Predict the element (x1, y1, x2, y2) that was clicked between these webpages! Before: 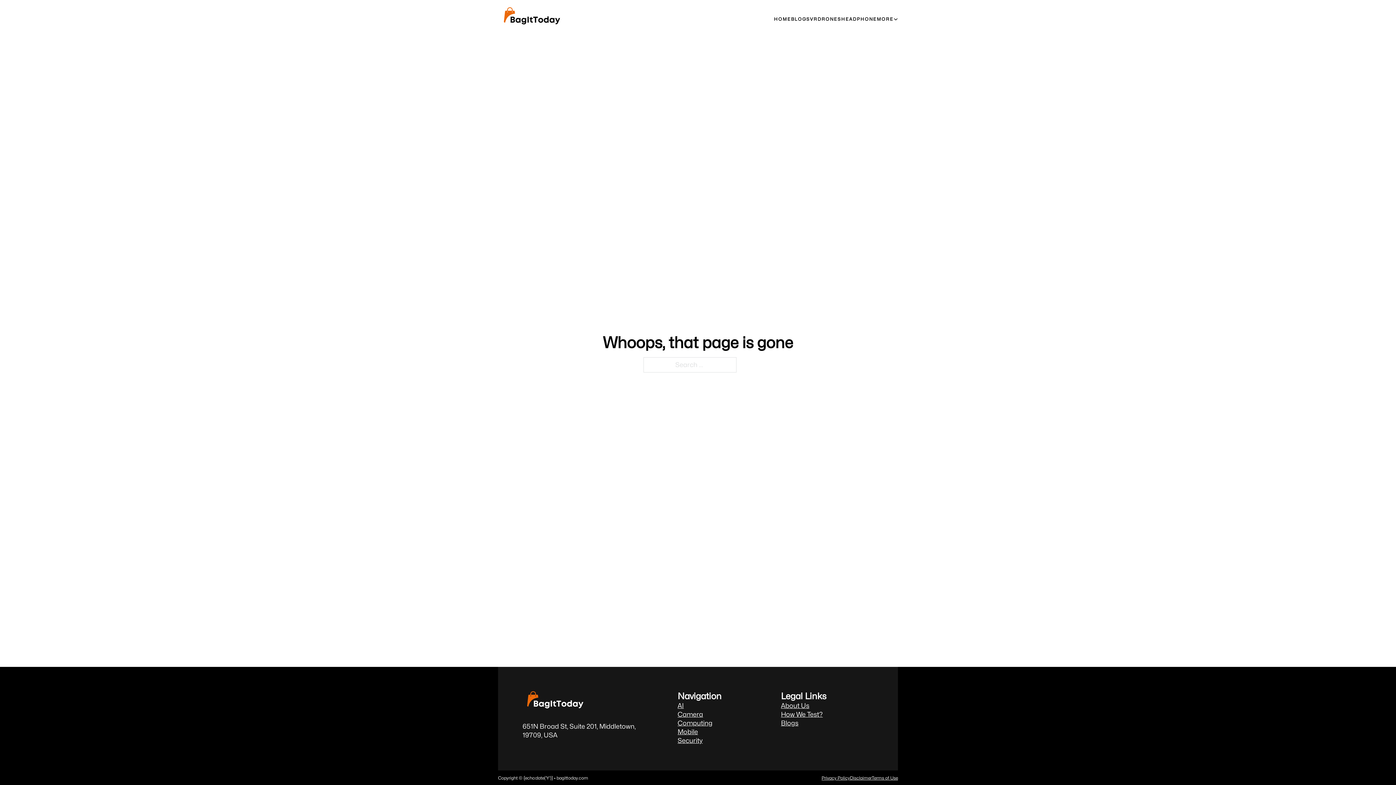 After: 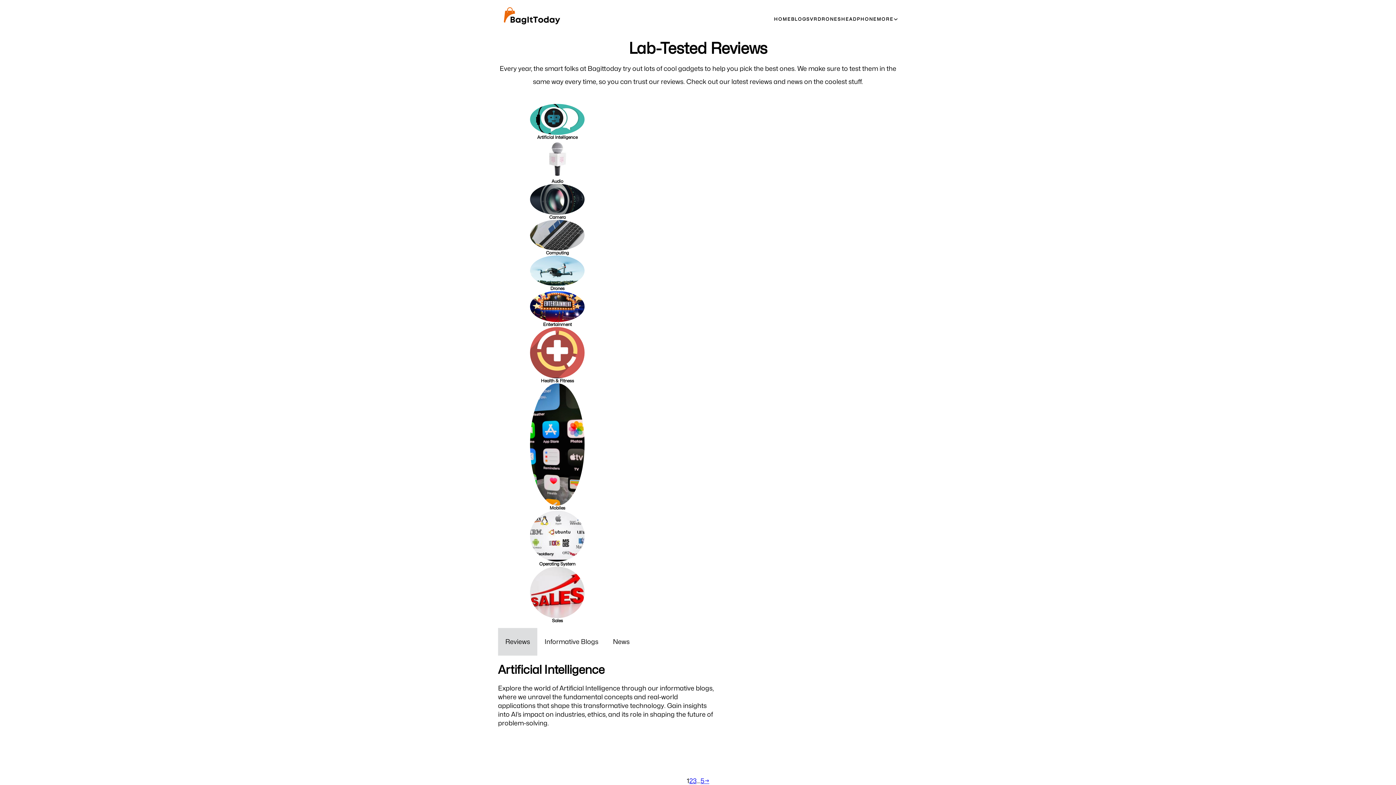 Action: label: AI bbox: (677, 702, 684, 709)